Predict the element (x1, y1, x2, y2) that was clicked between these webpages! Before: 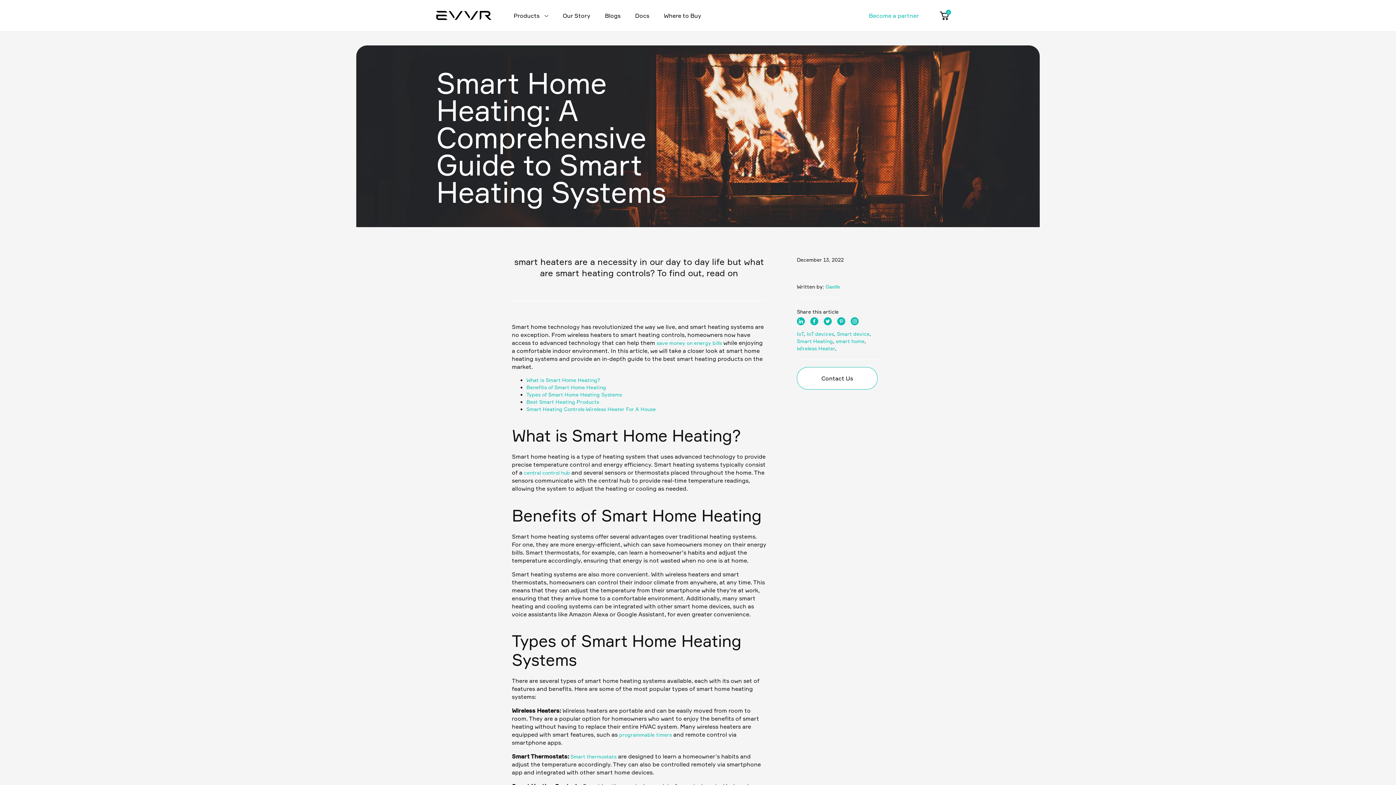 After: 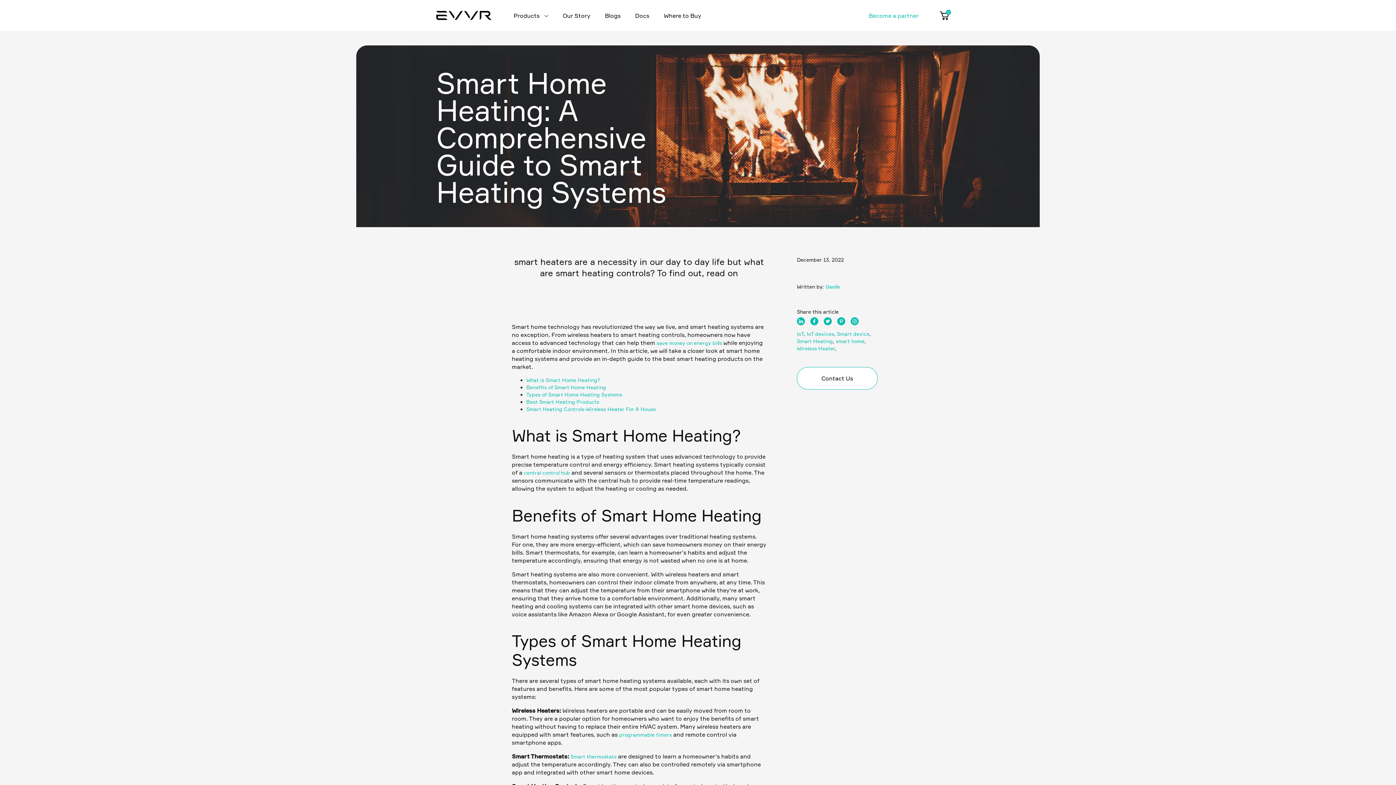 Action: bbox: (619, 732, 673, 738) label: programmable timers 